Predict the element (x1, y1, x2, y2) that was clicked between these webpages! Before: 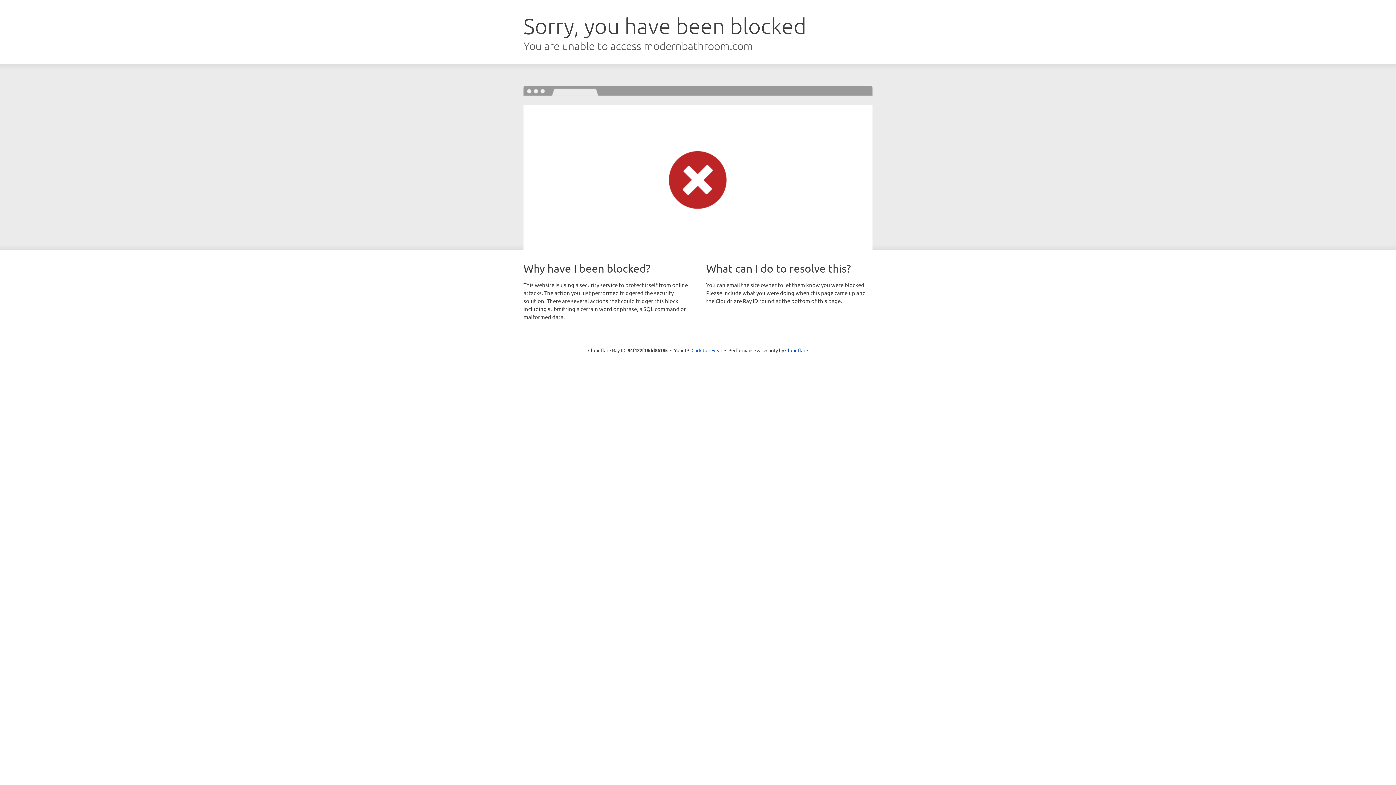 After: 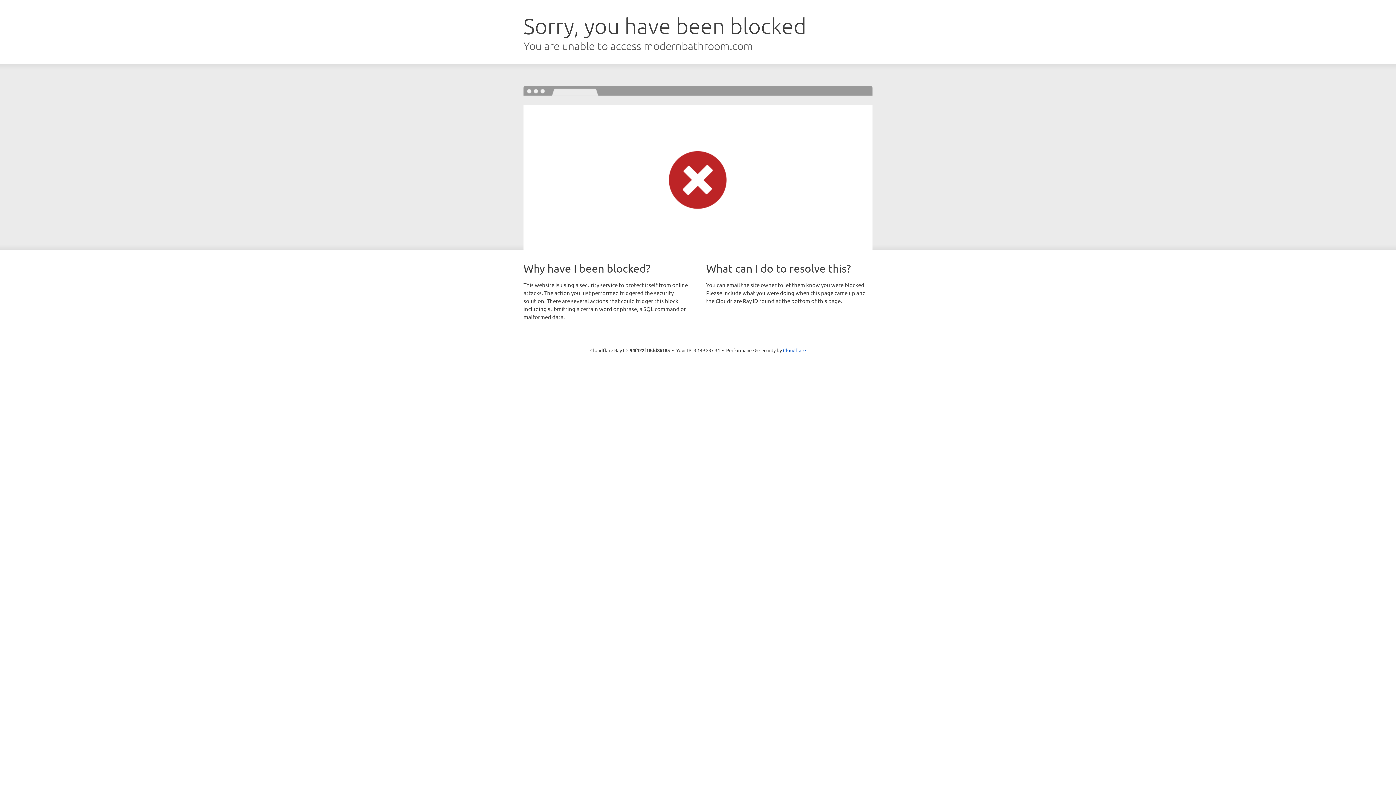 Action: label: Click to reveal bbox: (691, 346, 722, 353)